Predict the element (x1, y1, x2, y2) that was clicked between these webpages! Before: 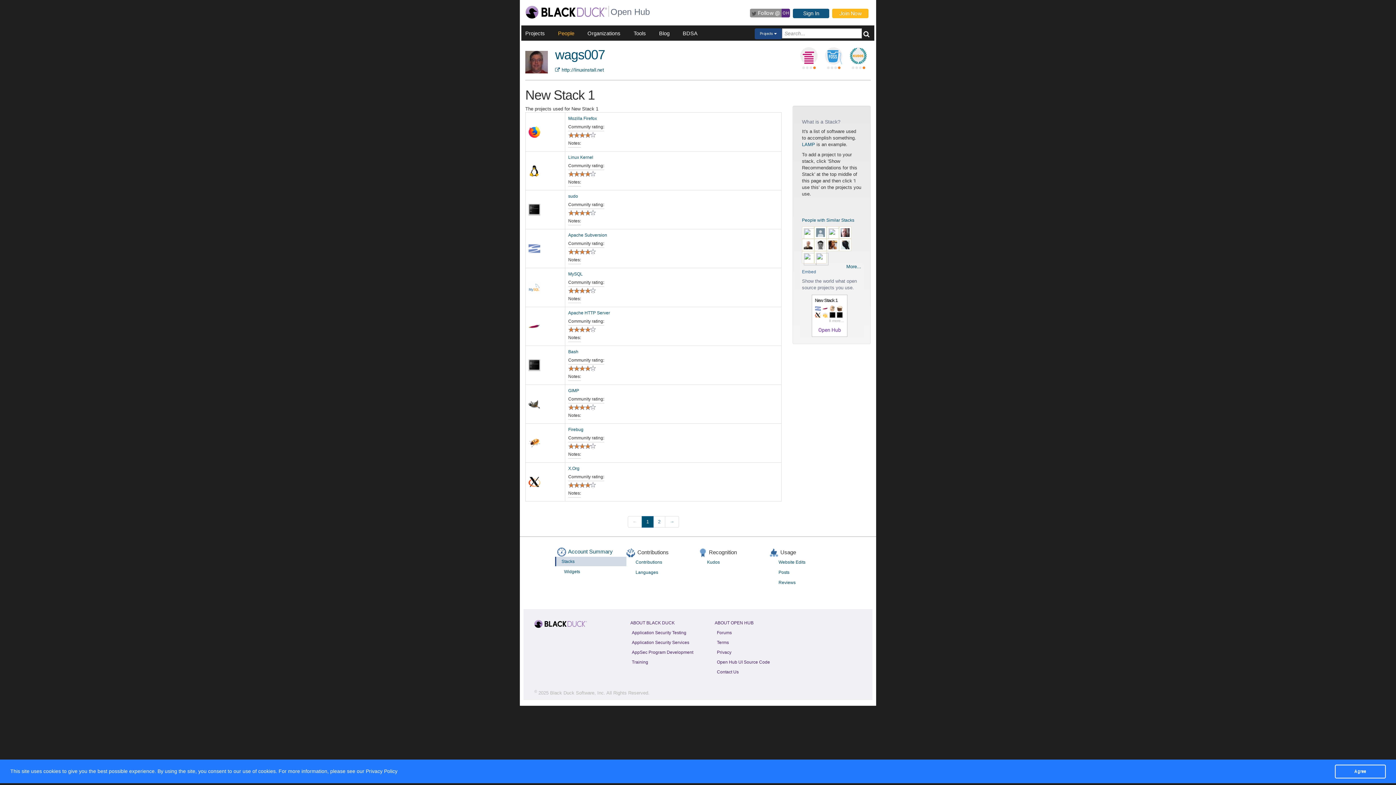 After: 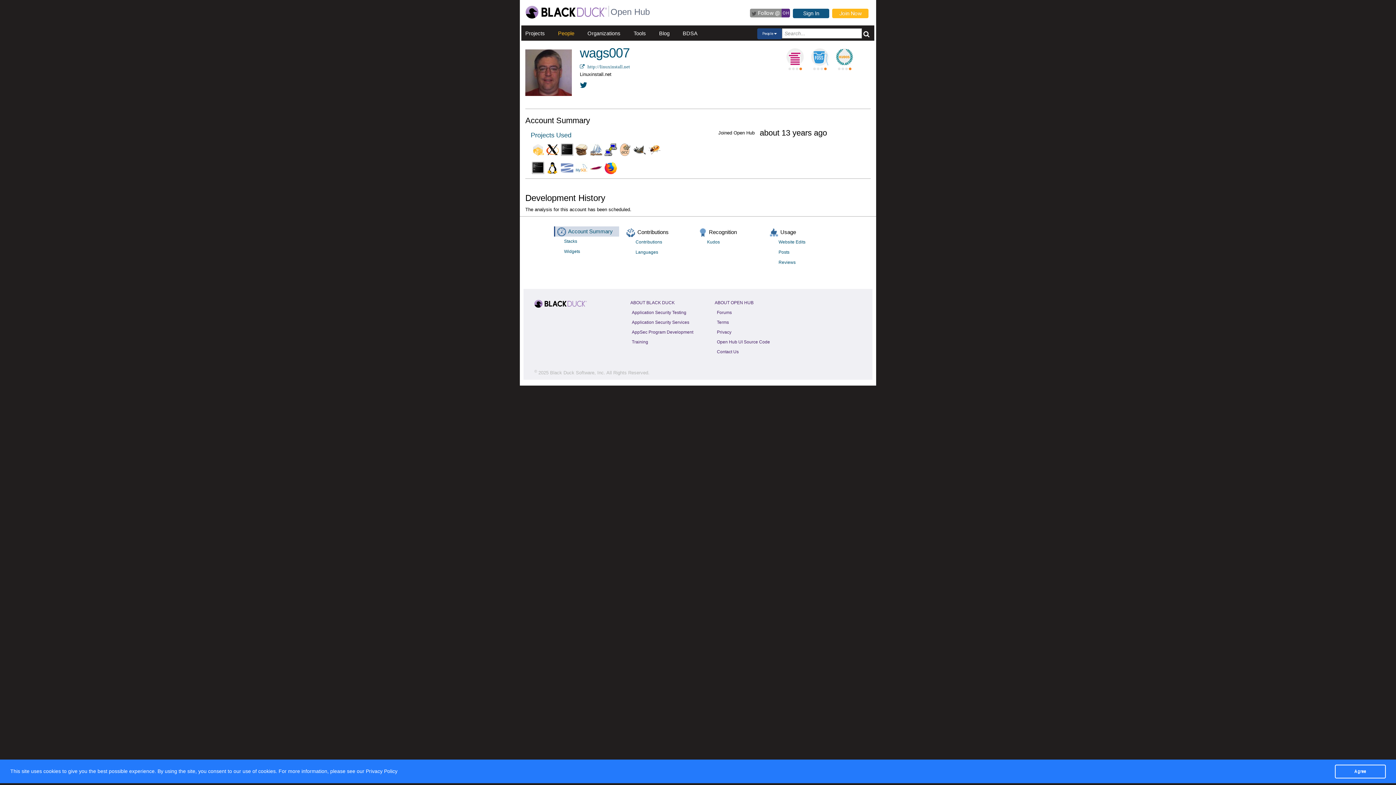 Action: label: wags007 bbox: (555, 47, 605, 62)